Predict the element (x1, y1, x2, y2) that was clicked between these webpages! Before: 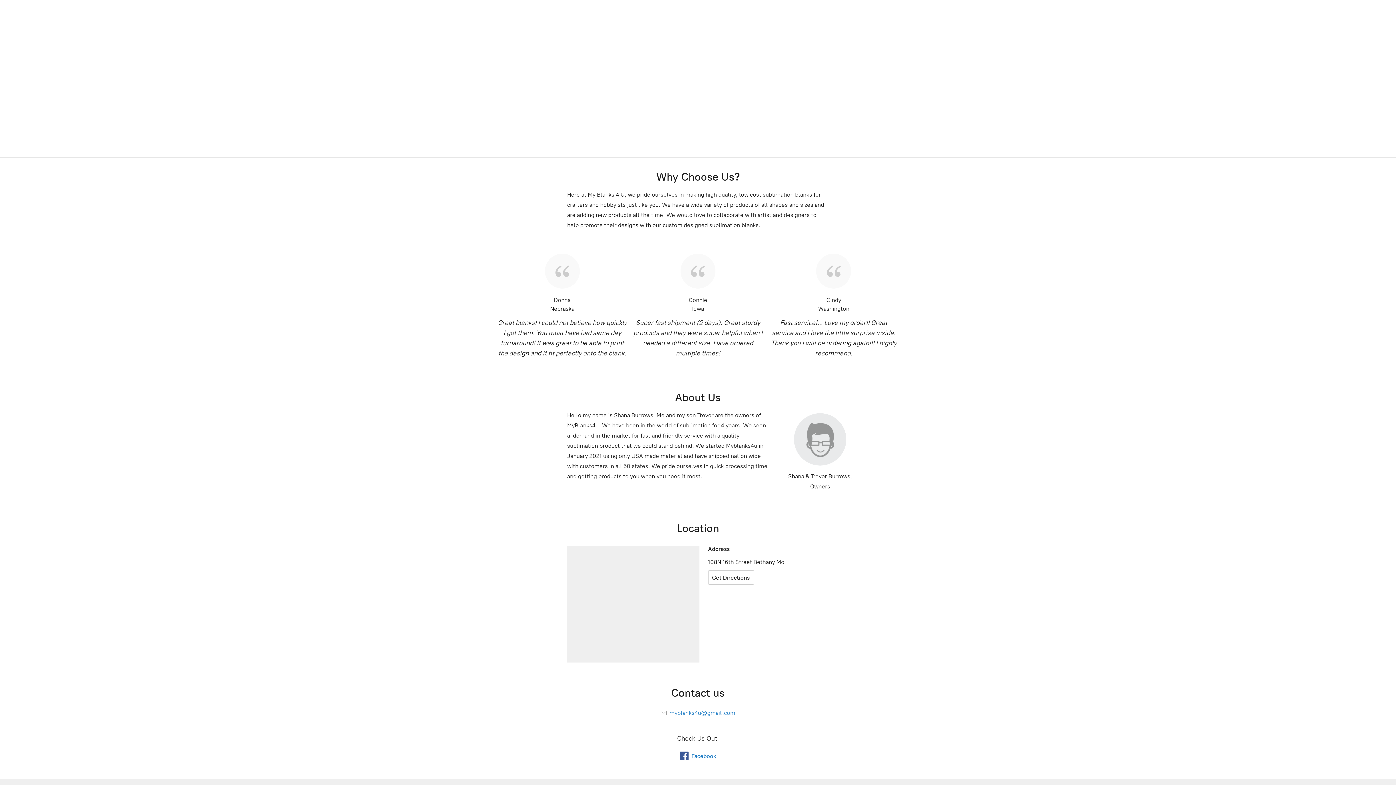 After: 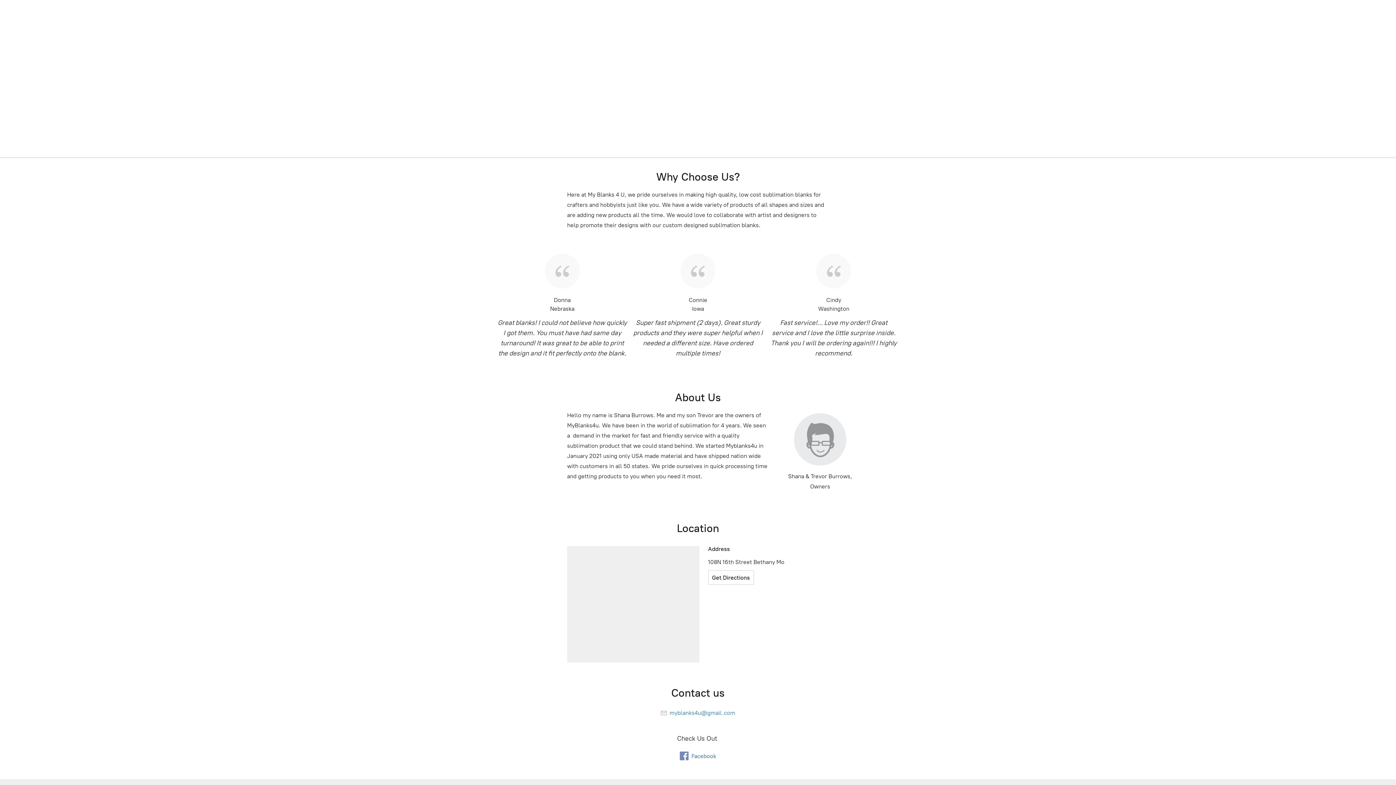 Action: bbox: (680, 752, 716, 760) label: Facebook